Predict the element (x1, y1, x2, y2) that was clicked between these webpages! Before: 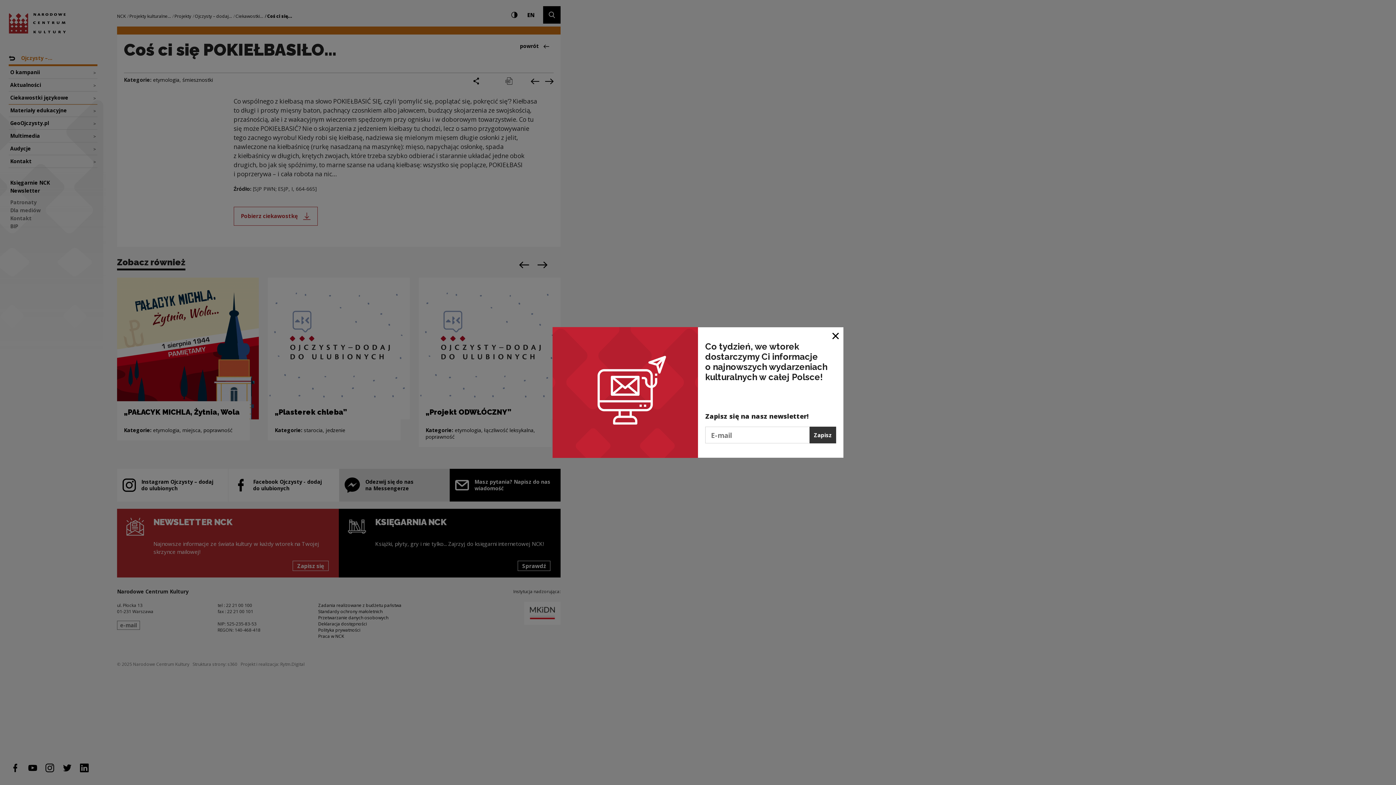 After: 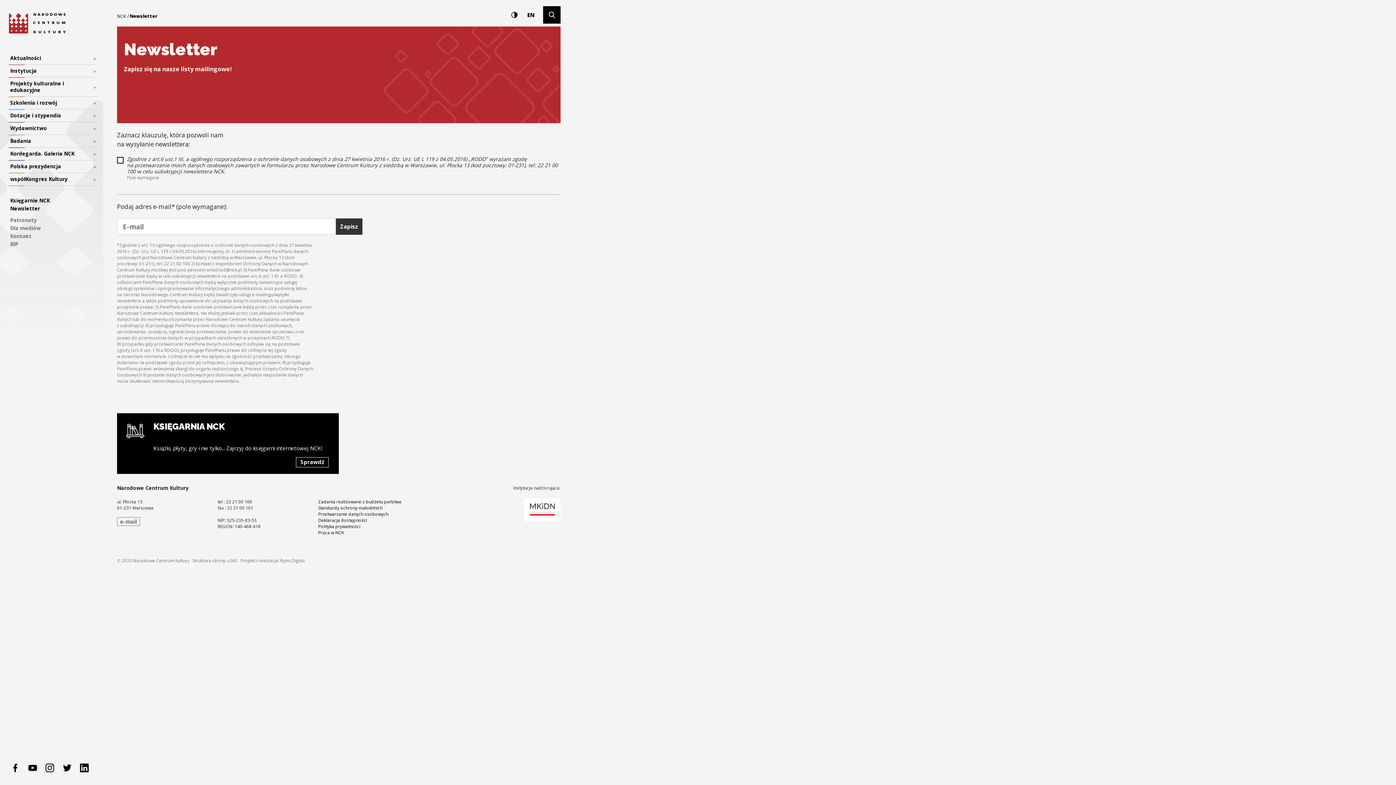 Action: label: Zapisz bbox: (809, 427, 836, 443)